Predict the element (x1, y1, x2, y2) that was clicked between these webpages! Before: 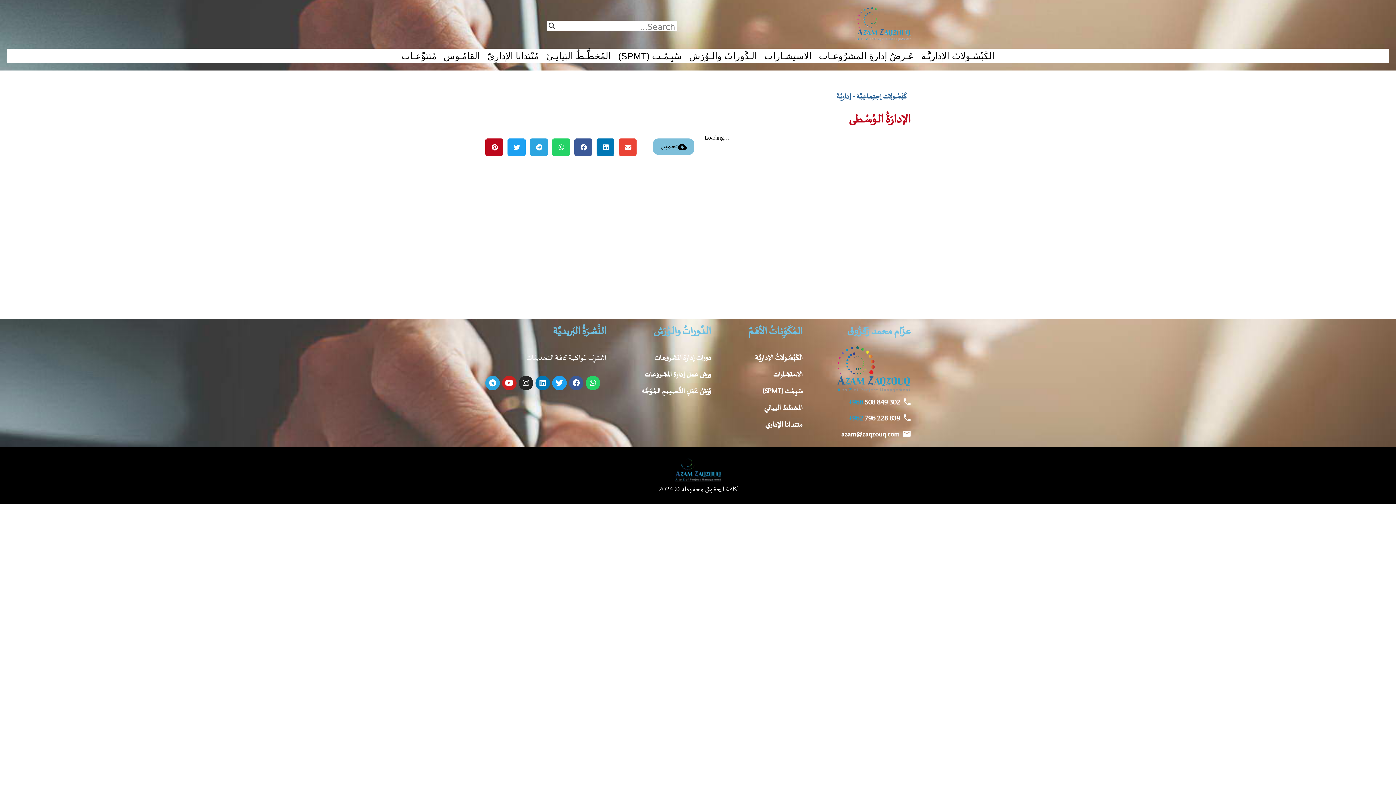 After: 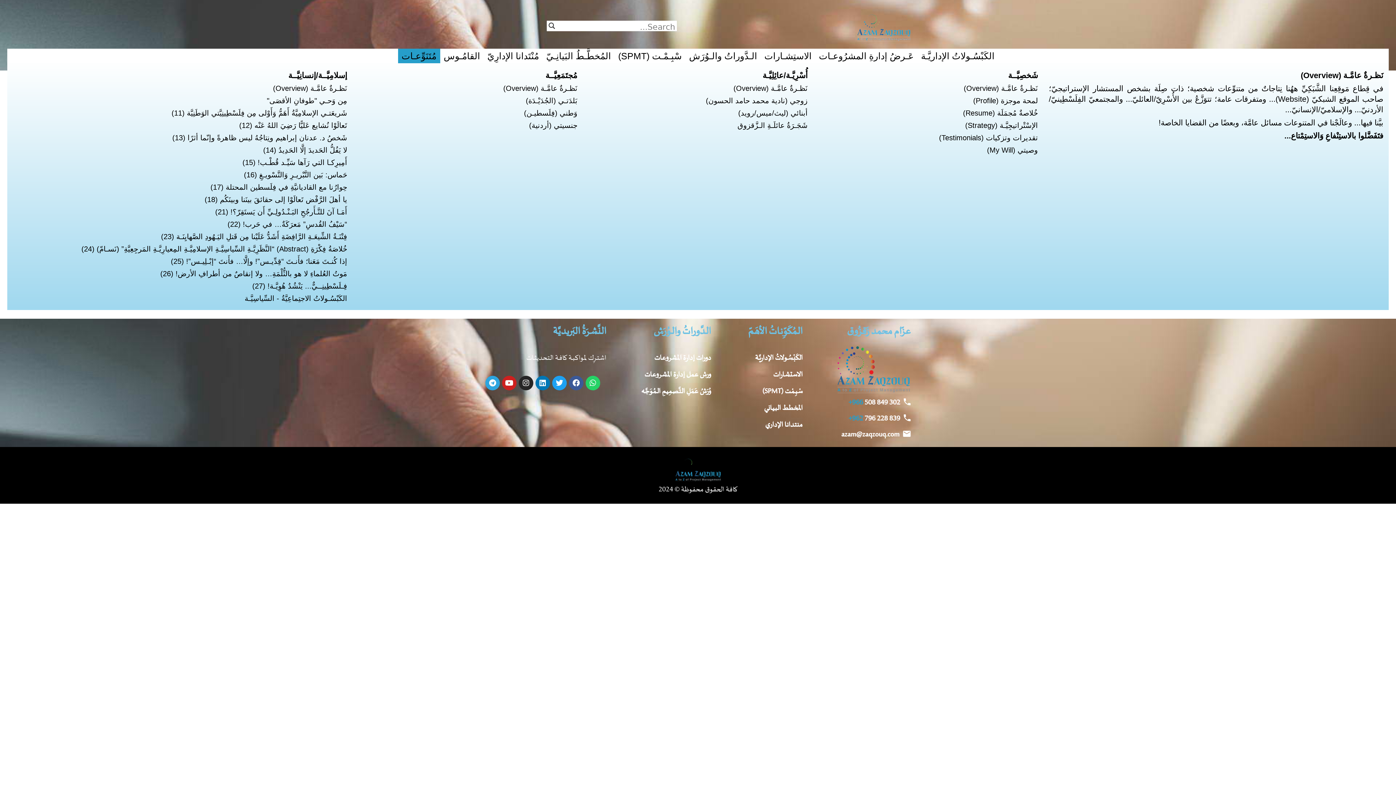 Action: bbox: (398, 48, 440, 63) label: مُتَنَوِّعـات